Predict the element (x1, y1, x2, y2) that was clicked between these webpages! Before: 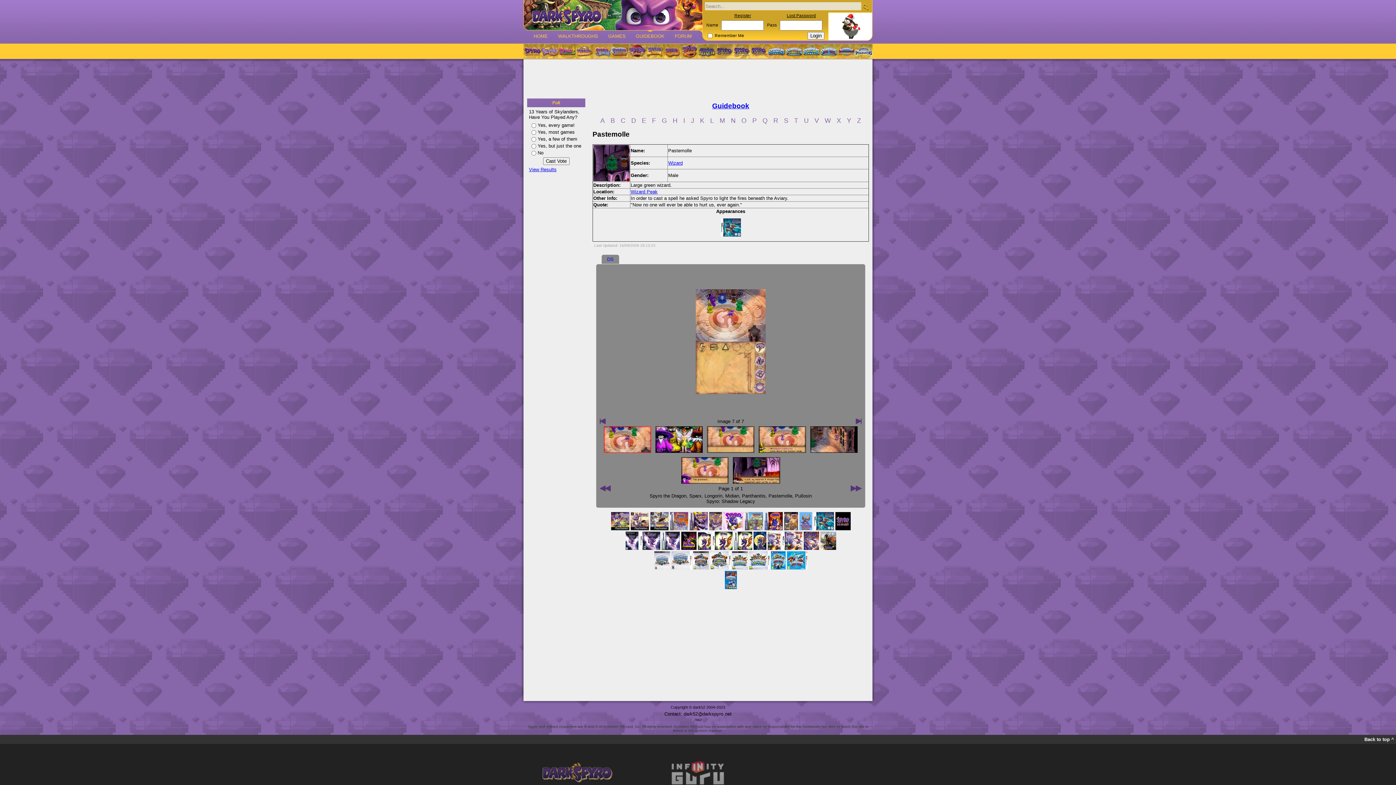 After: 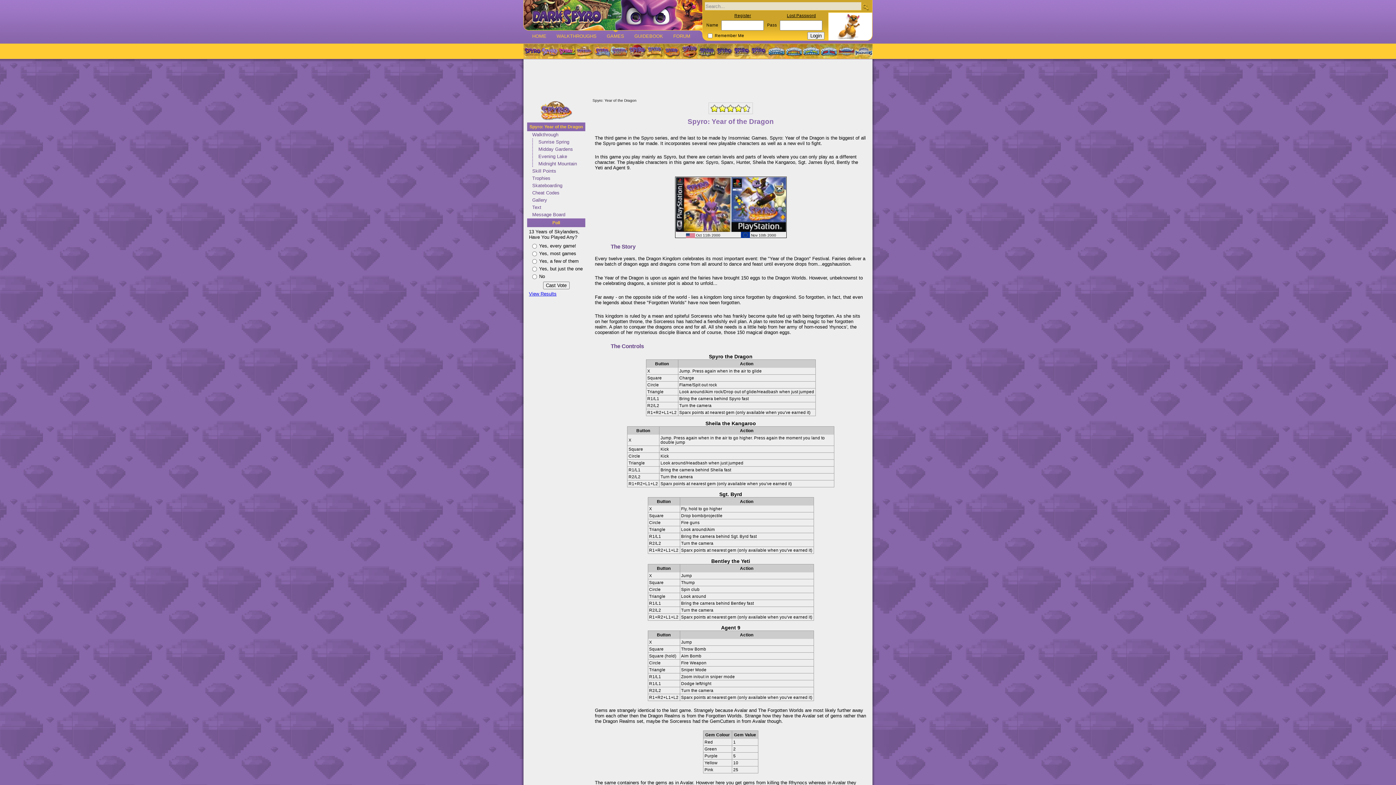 Action: bbox: (576, 44, 593, 58)